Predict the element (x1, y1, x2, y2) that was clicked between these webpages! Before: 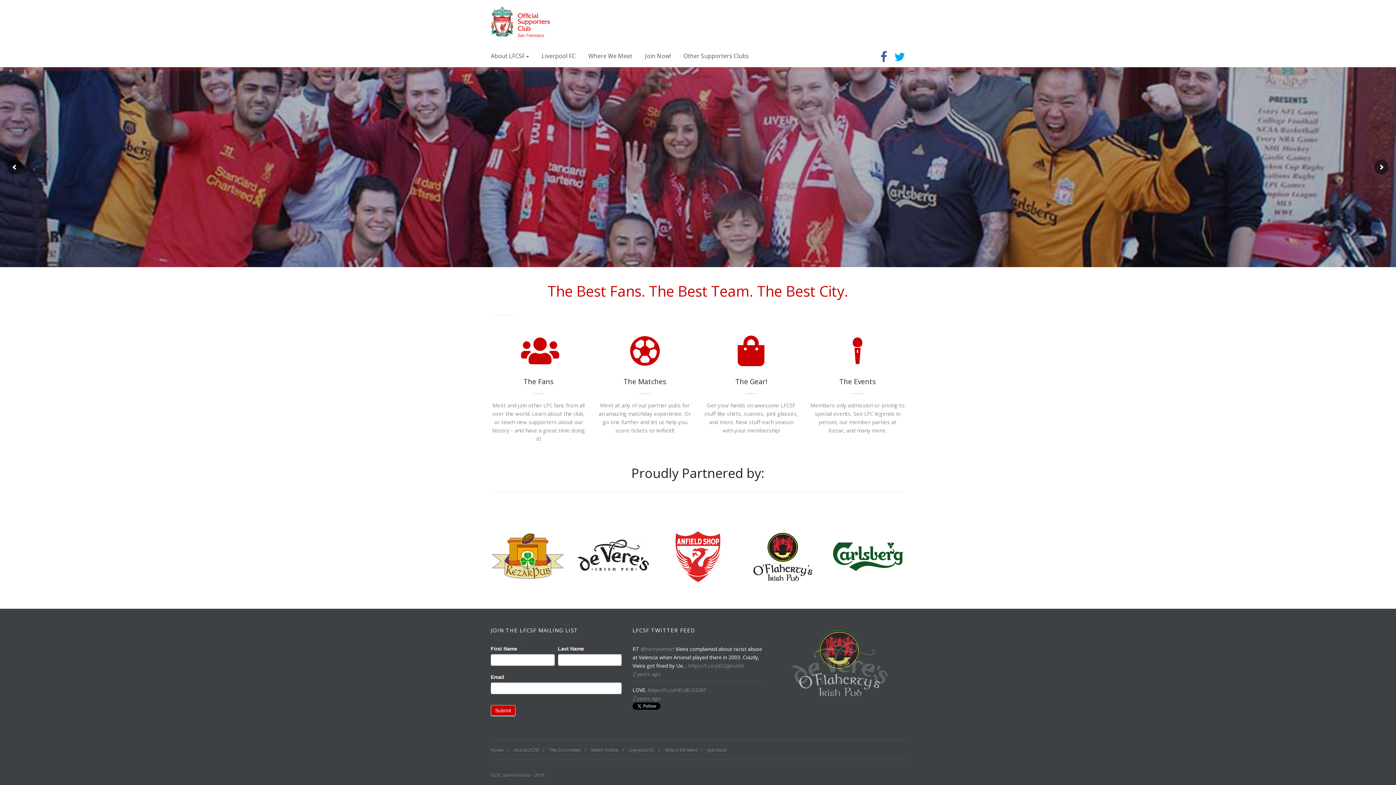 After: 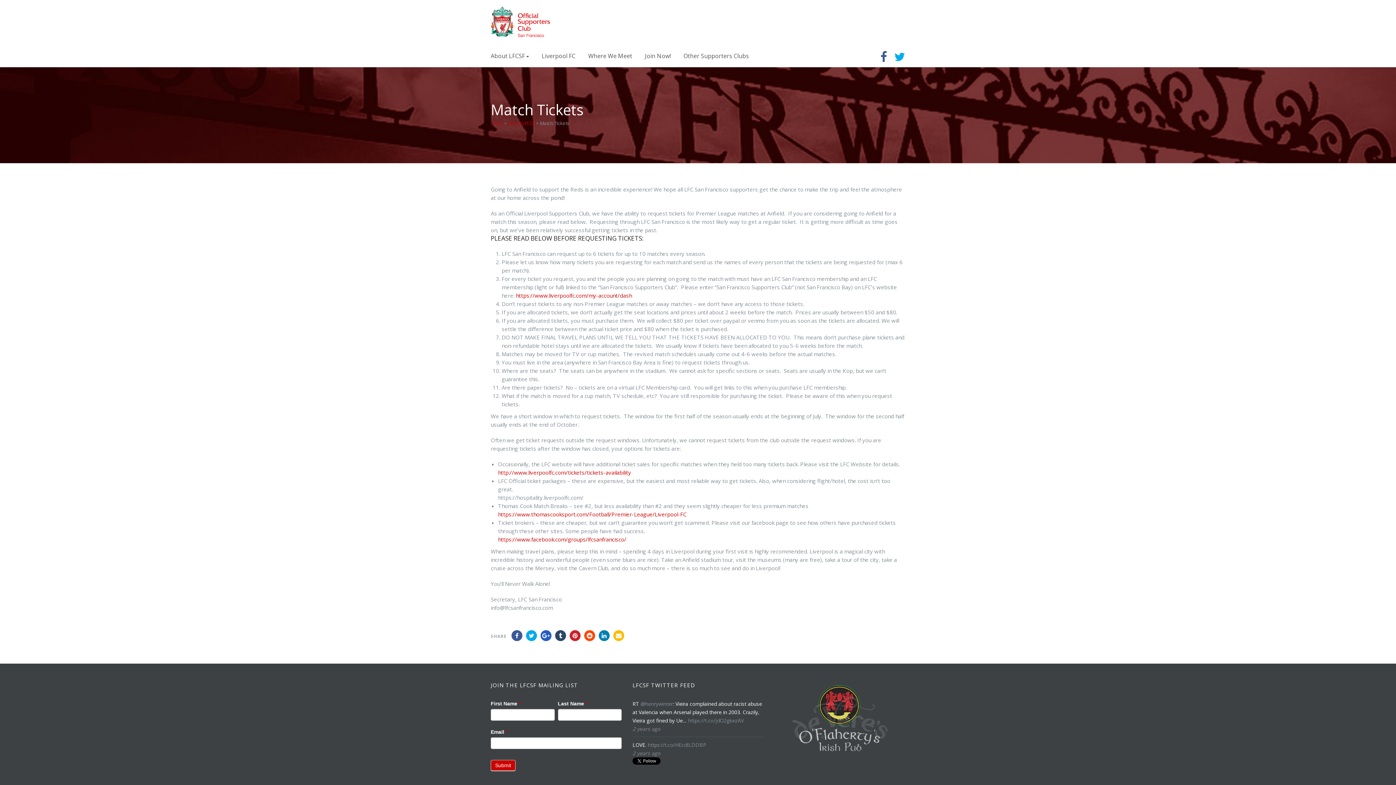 Action: bbox: (591, 747, 618, 753) label: Match Tickets